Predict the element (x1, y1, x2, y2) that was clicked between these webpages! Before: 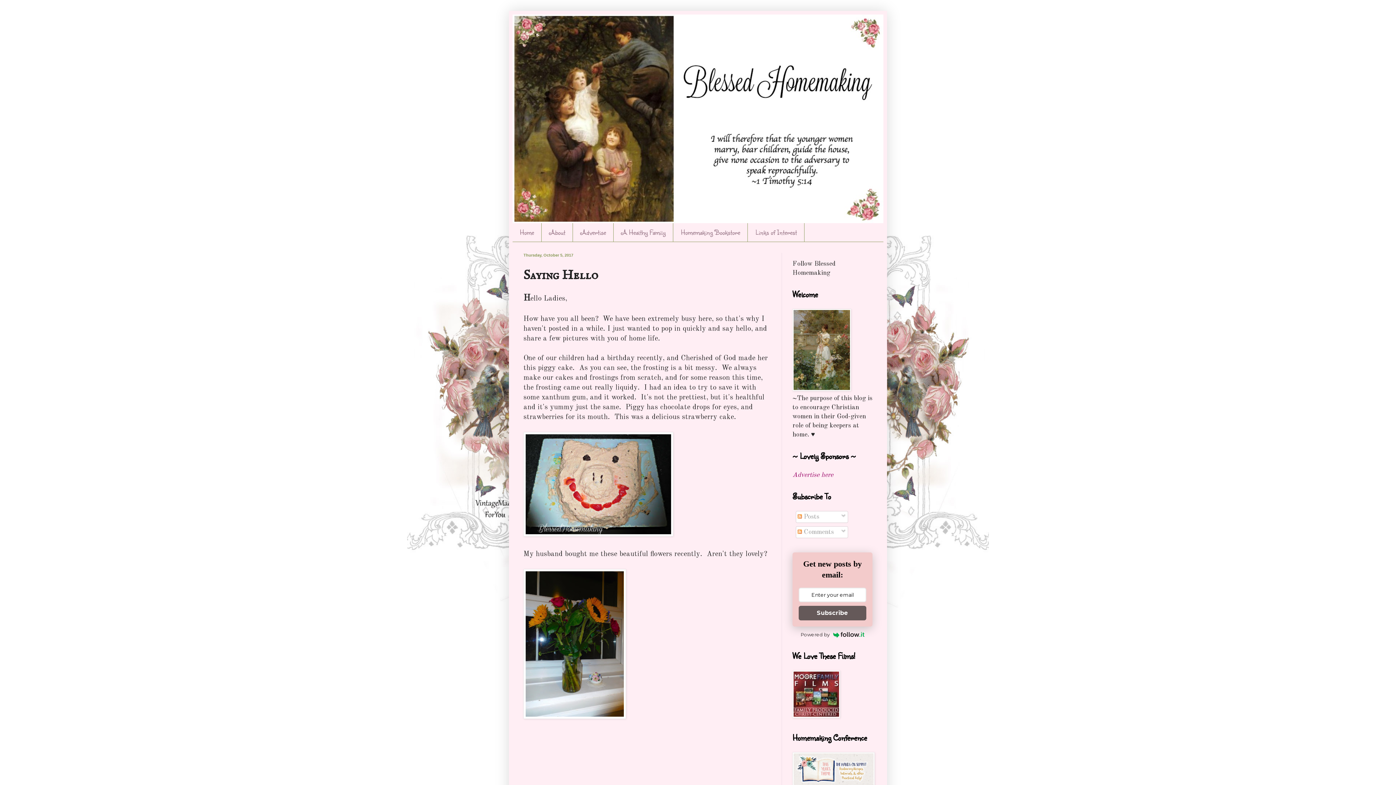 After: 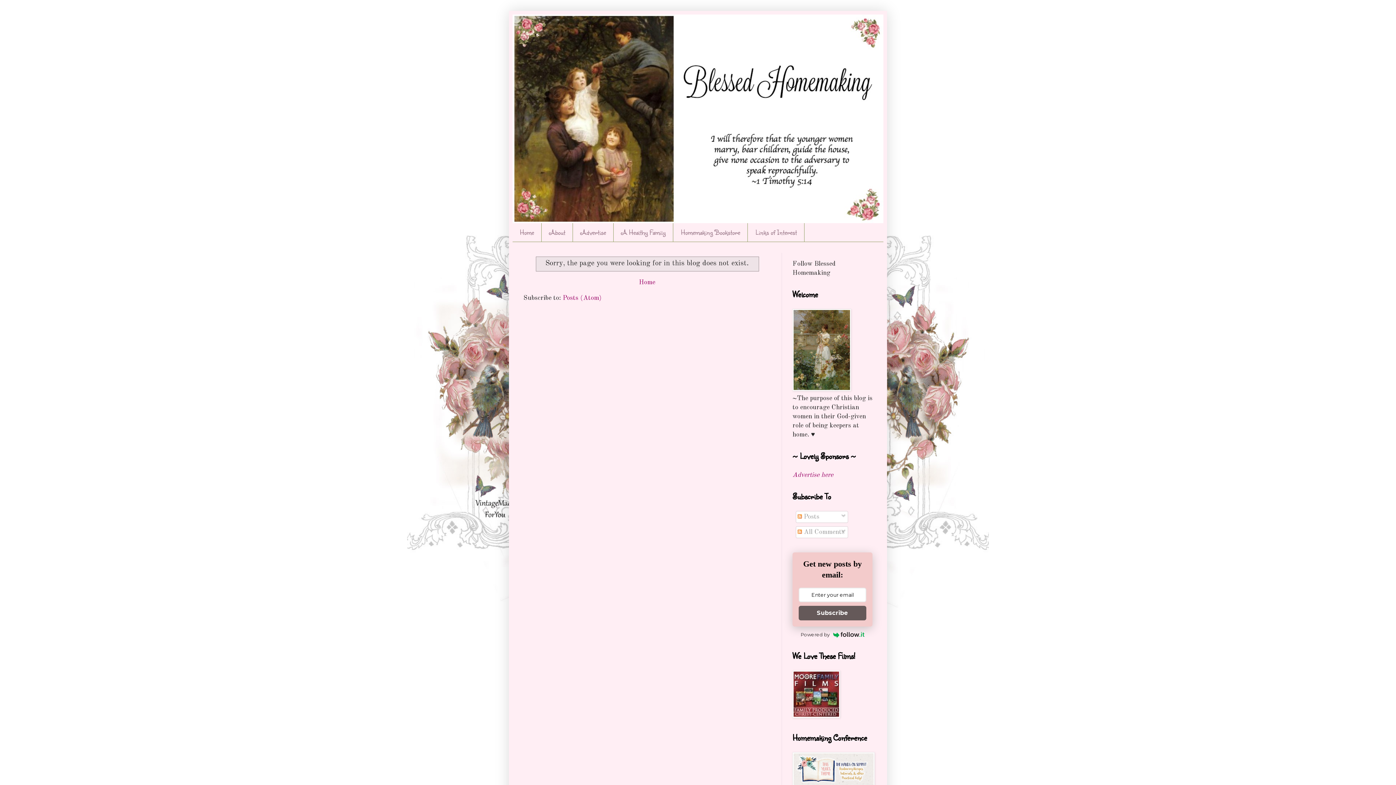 Action: bbox: (792, 472, 833, 478) label: Advertise here